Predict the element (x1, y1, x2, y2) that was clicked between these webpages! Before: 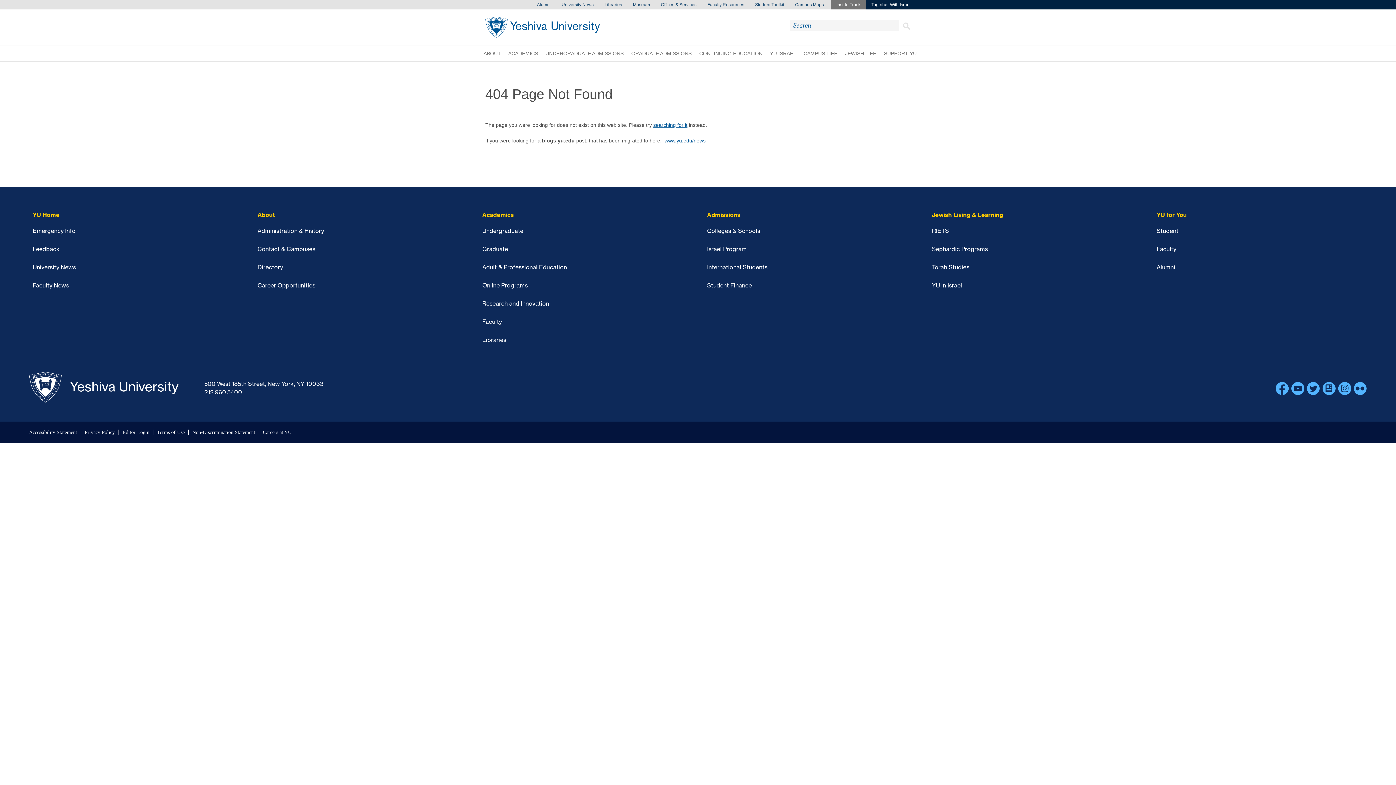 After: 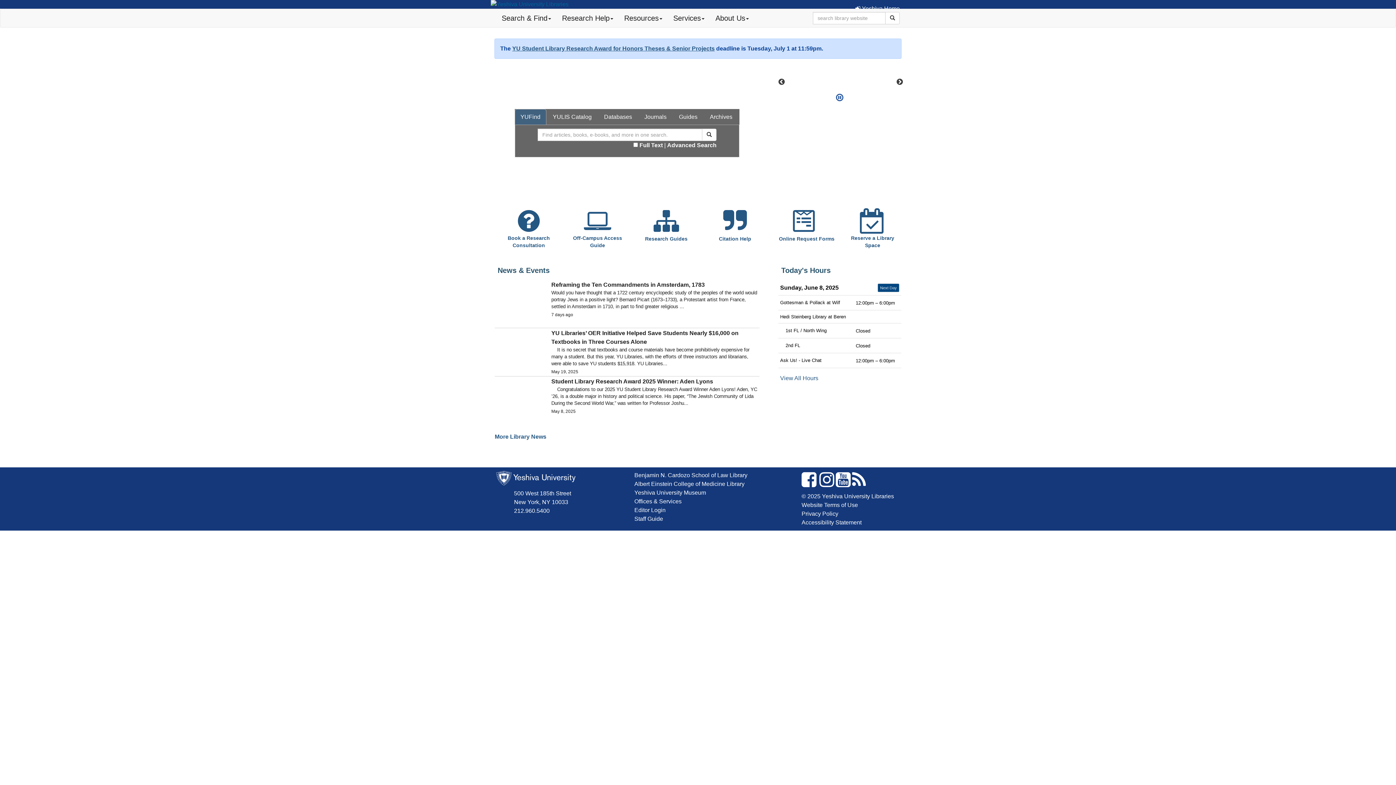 Action: label: Libraries bbox: (482, 336, 506, 343)